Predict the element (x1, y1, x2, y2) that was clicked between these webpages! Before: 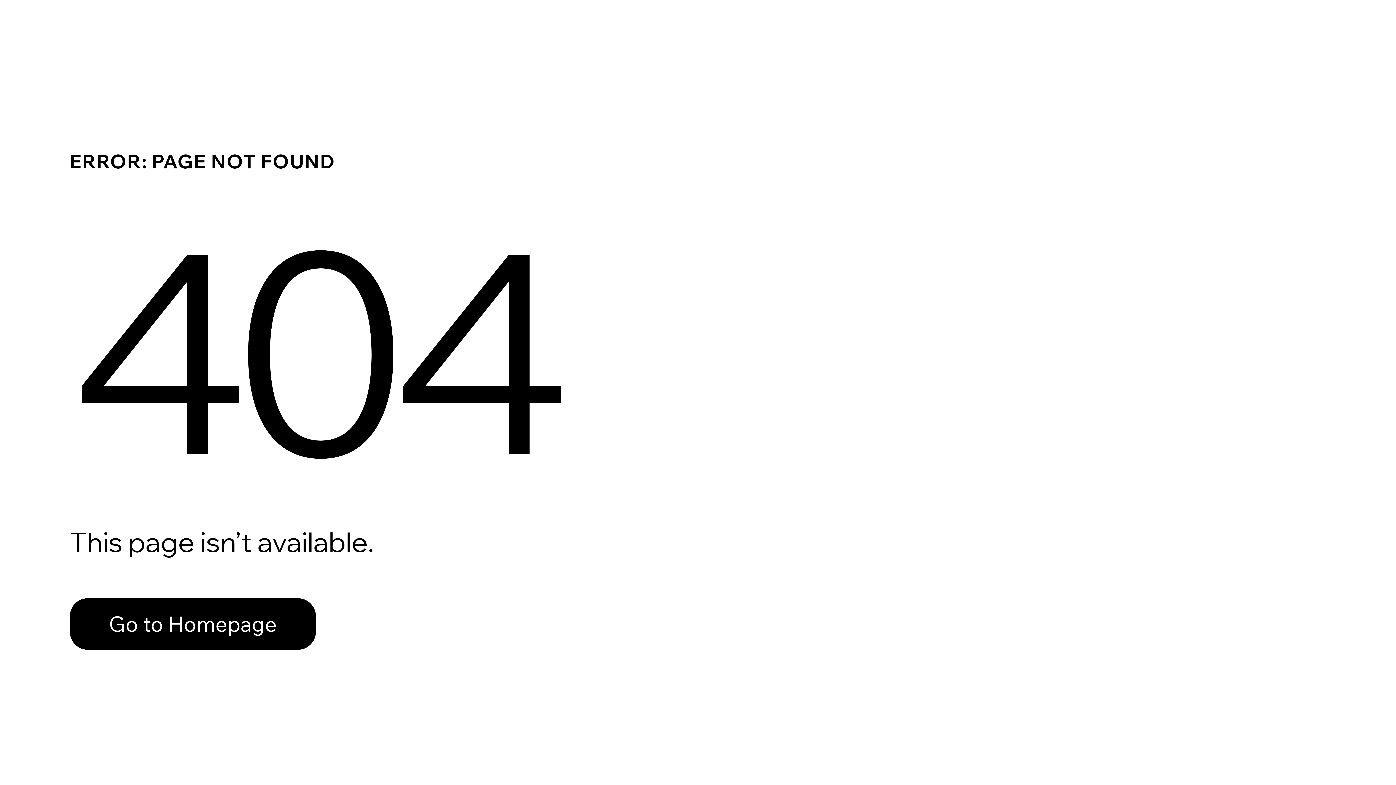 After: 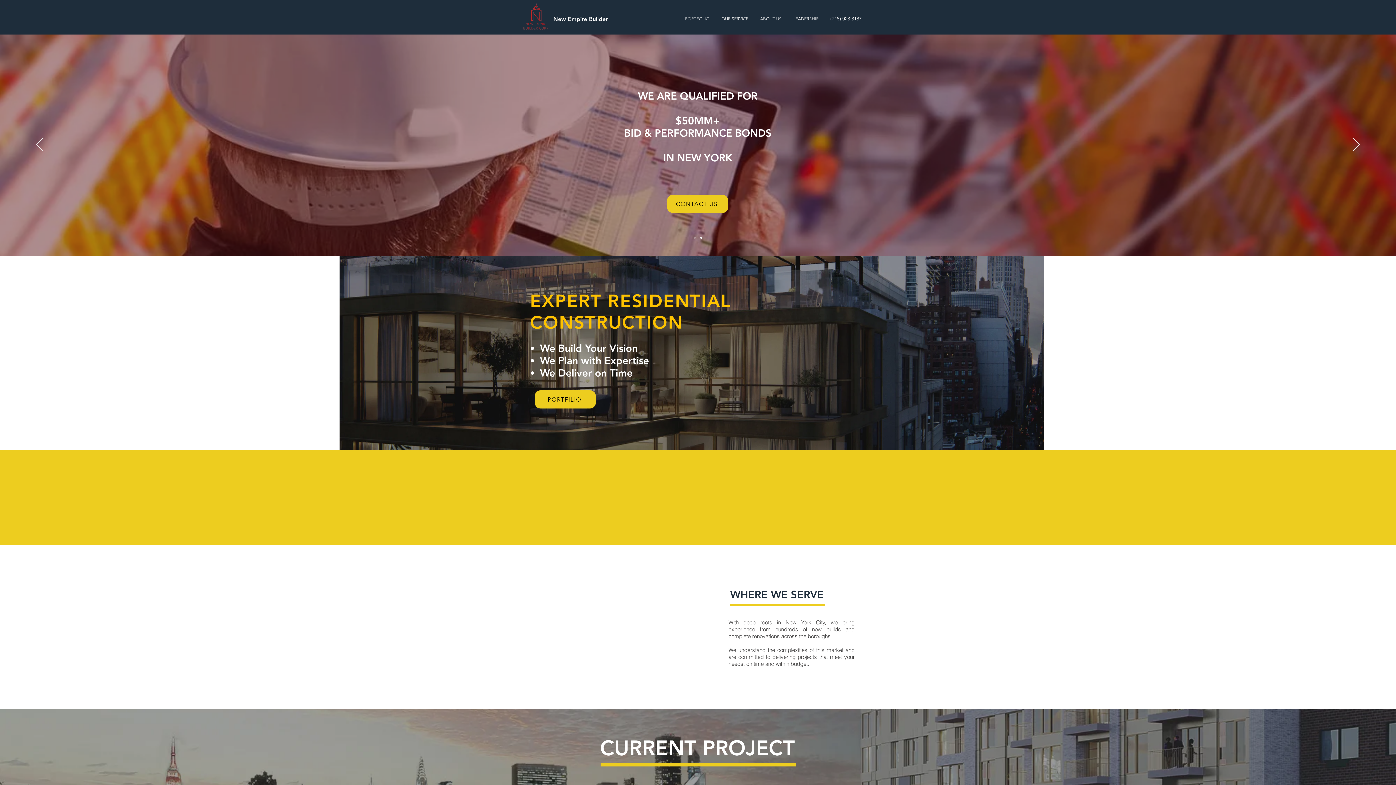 Action: label: Go to Homepage bbox: (69, 582, 768, 659)